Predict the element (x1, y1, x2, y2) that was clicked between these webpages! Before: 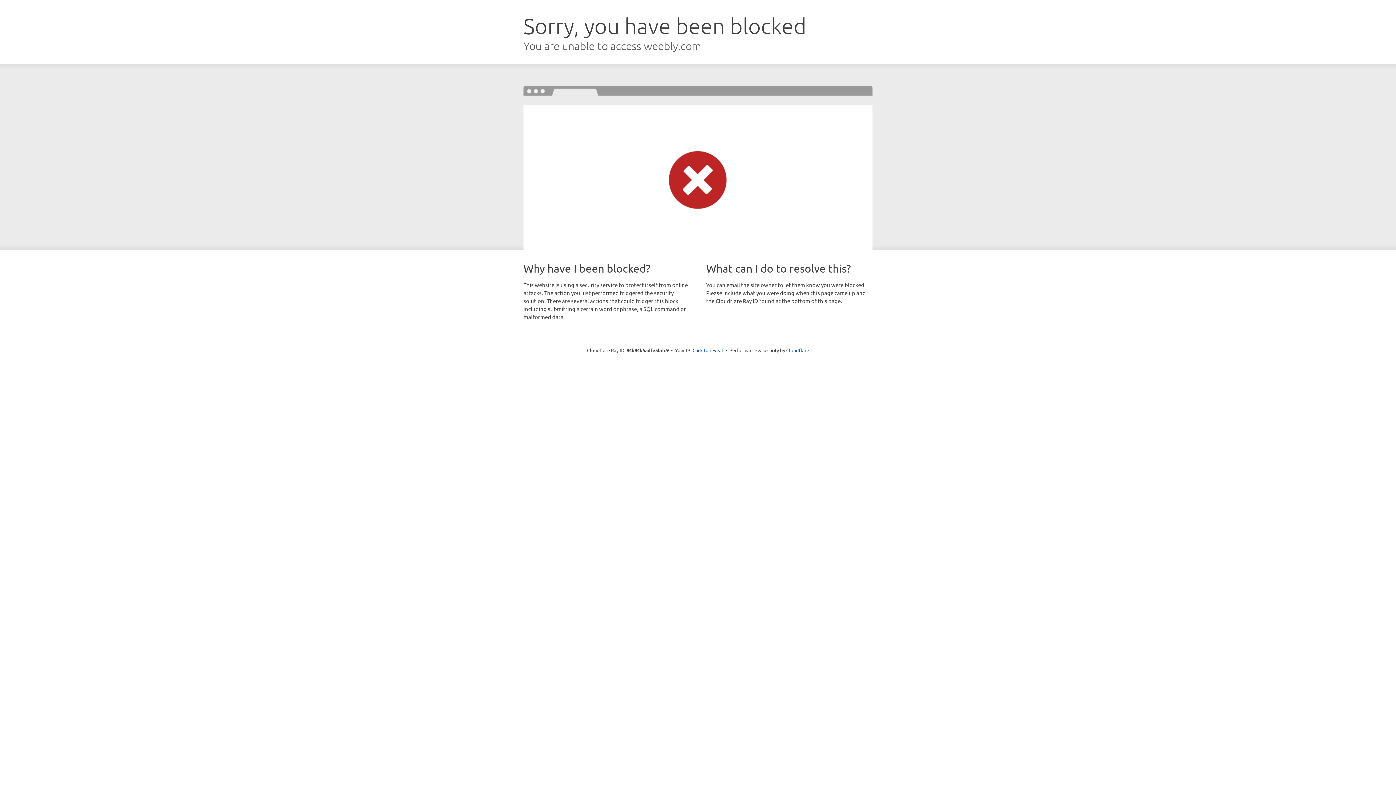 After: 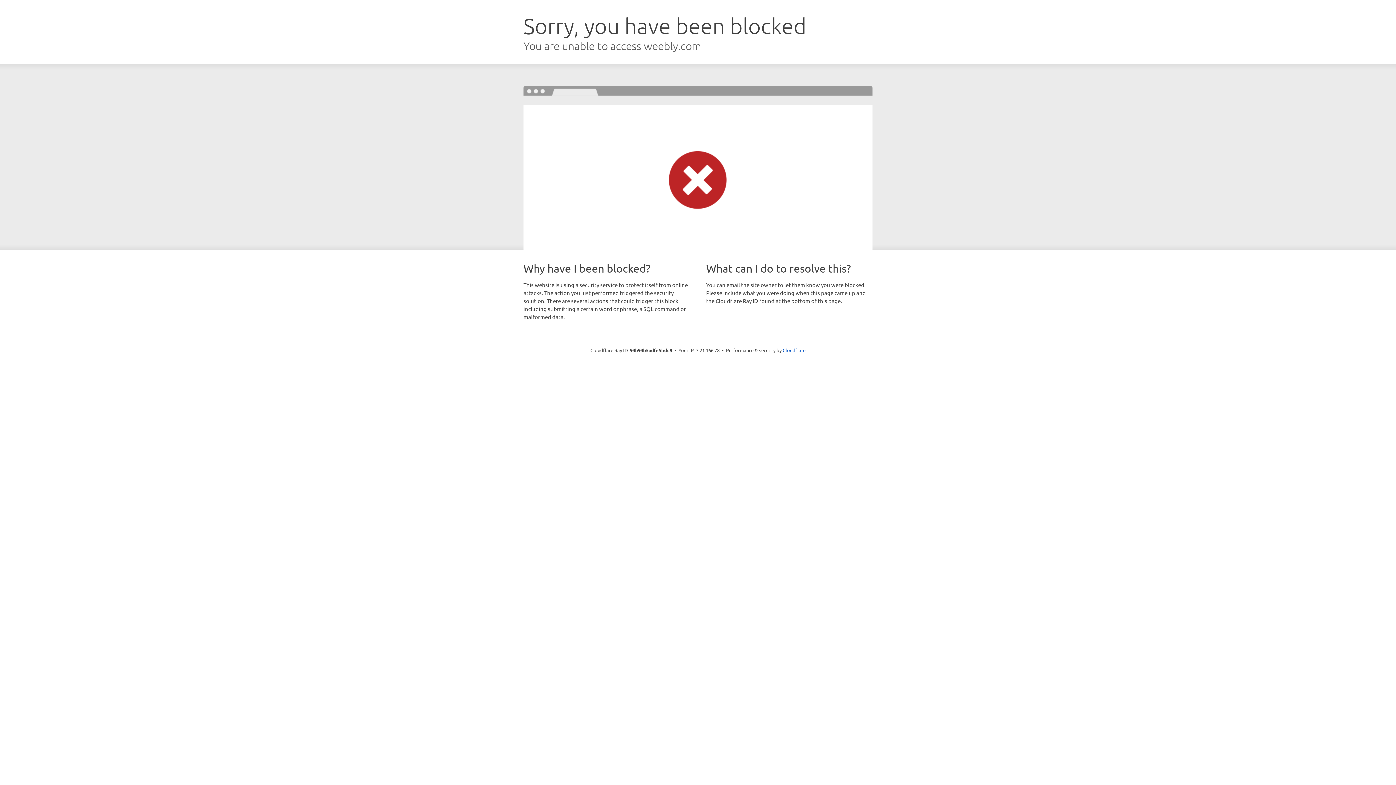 Action: label: Click to reveal bbox: (692, 346, 723, 353)